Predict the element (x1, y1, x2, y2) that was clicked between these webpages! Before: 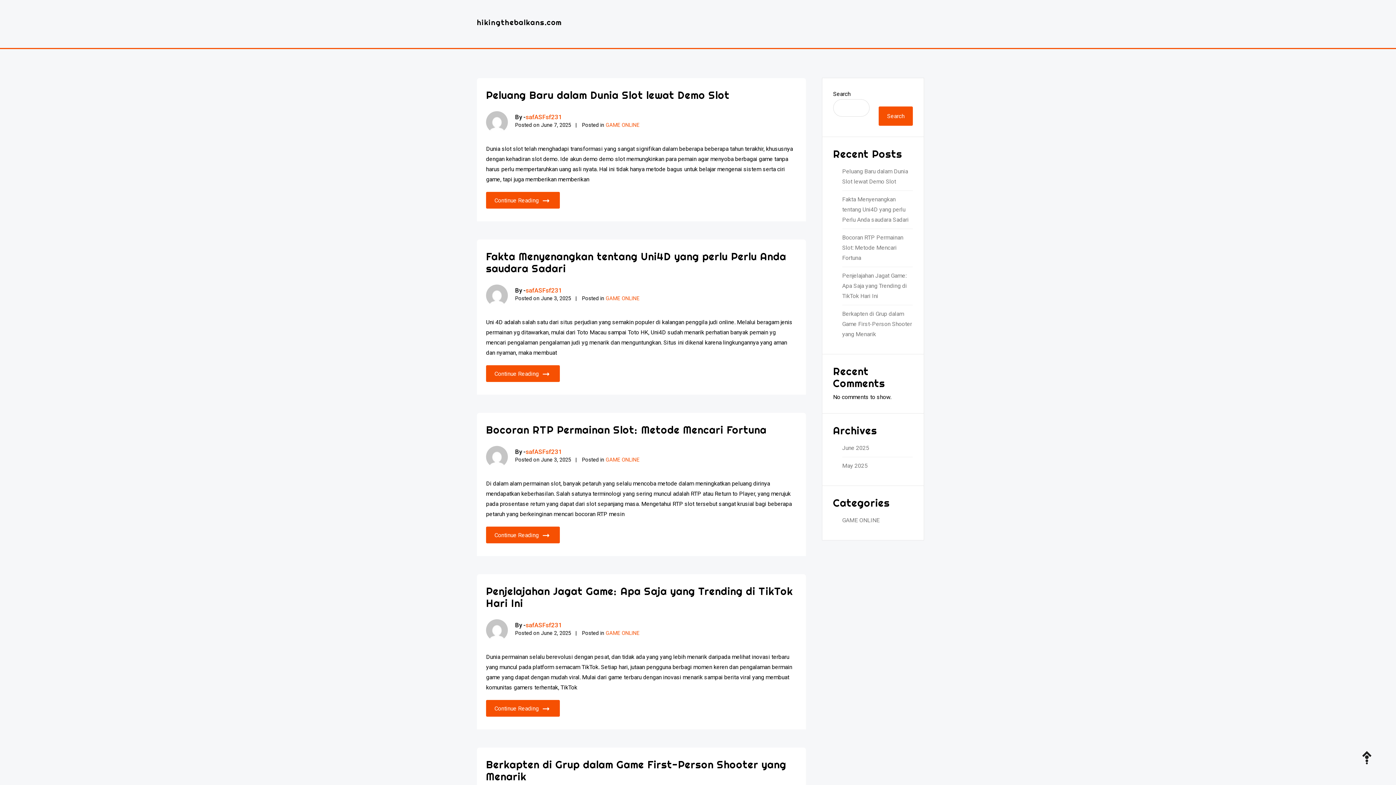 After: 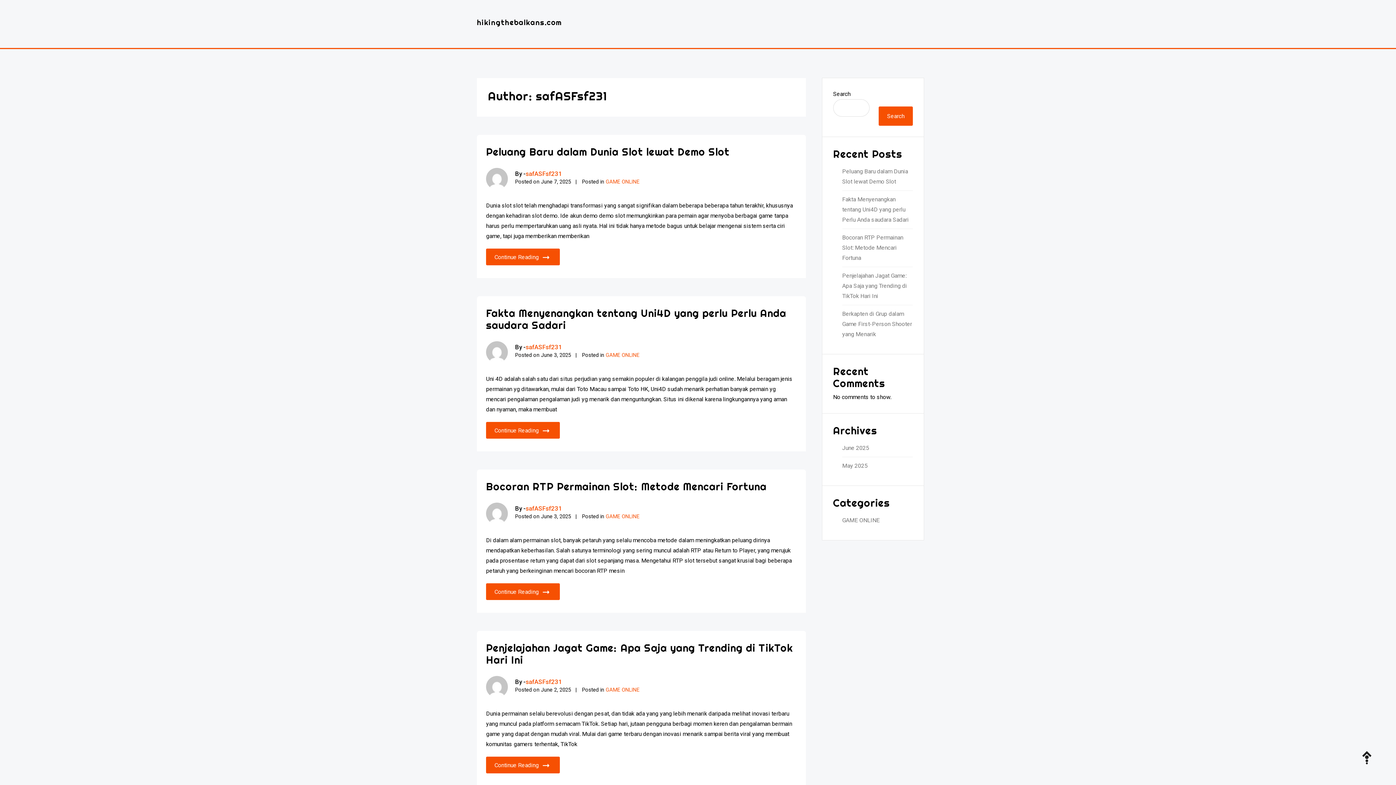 Action: label: safASFsf231 bbox: (525, 621, 562, 629)